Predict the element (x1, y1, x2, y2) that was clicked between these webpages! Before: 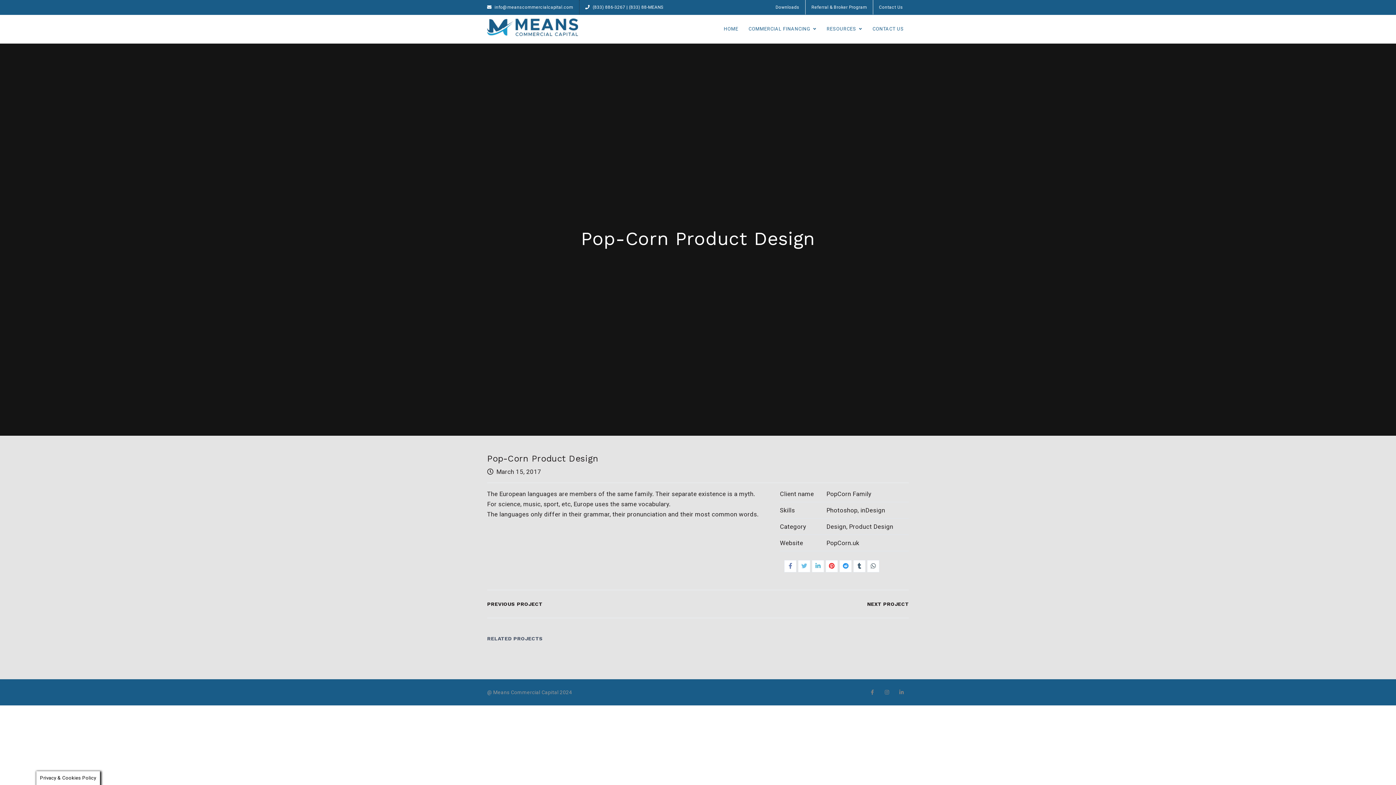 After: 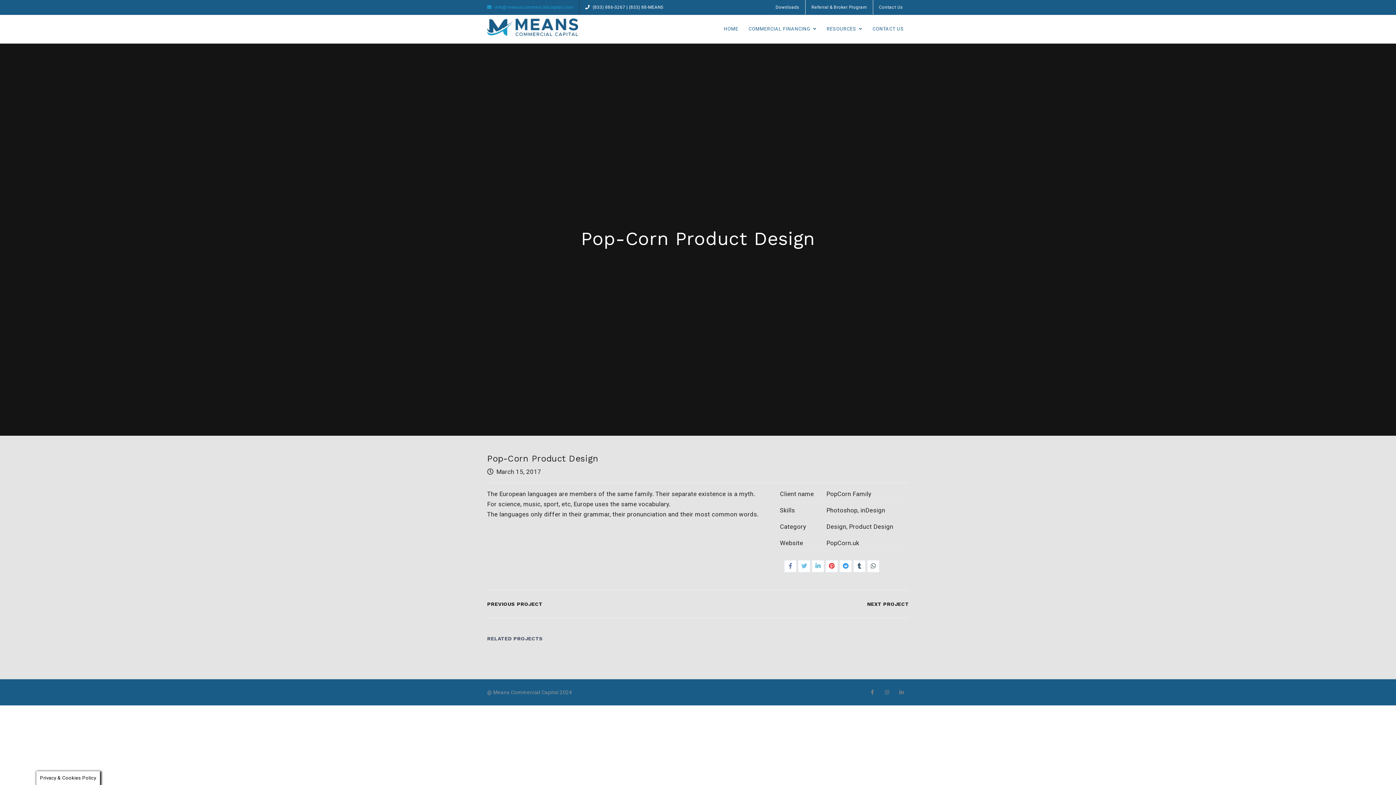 Action: label: info@meanscommercialcapital.com bbox: (487, 2, 573, 12)